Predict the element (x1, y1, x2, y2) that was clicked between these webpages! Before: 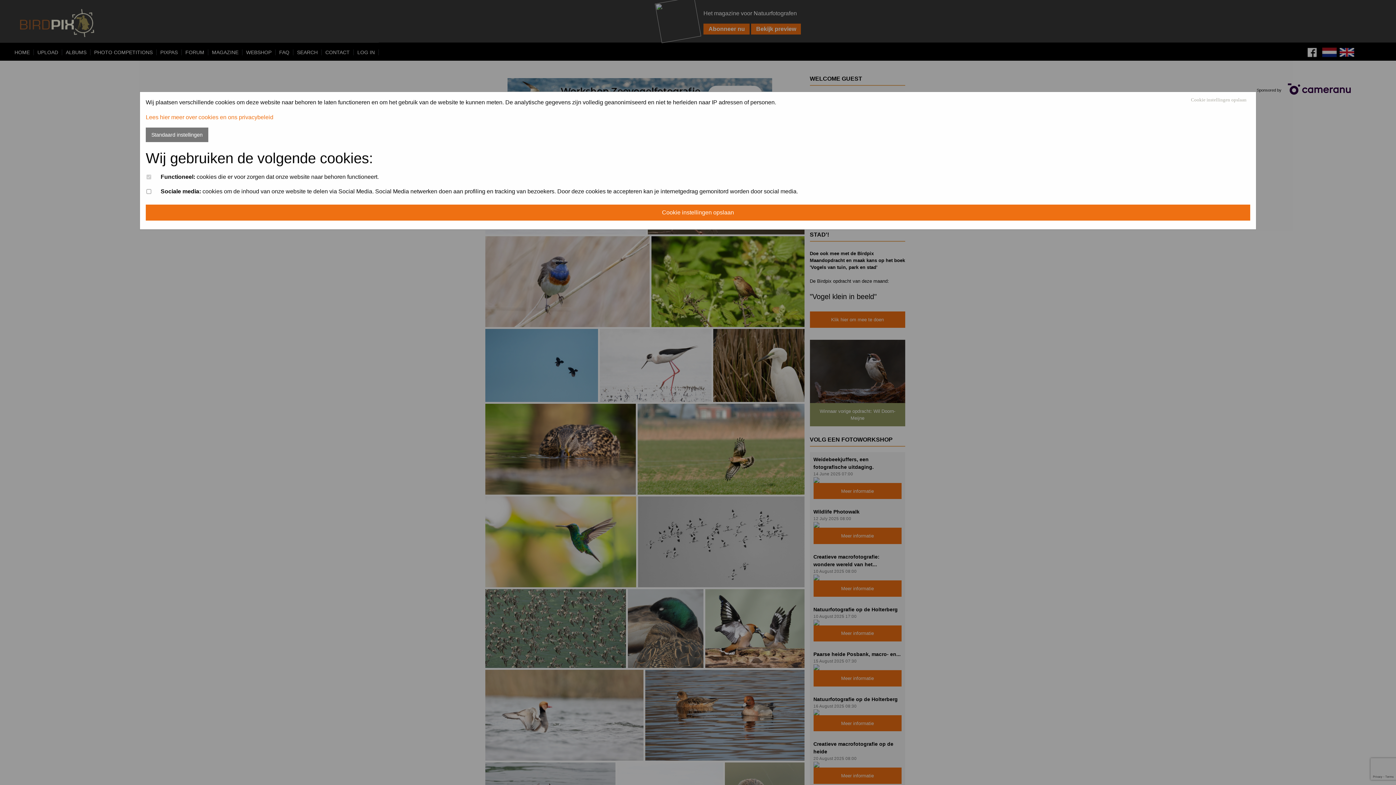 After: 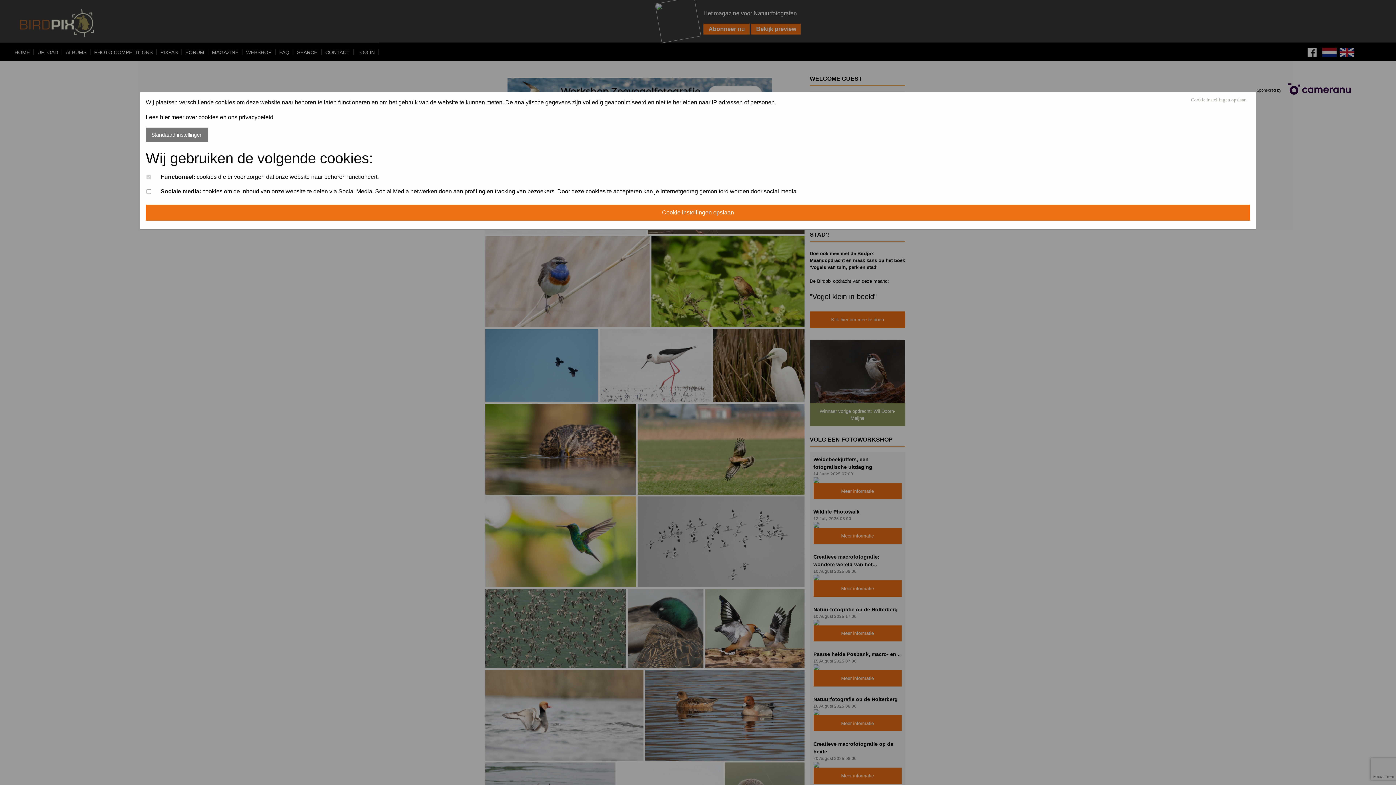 Action: bbox: (145, 114, 273, 120) label: Lees hier meer over cookies en ons privacybeleid